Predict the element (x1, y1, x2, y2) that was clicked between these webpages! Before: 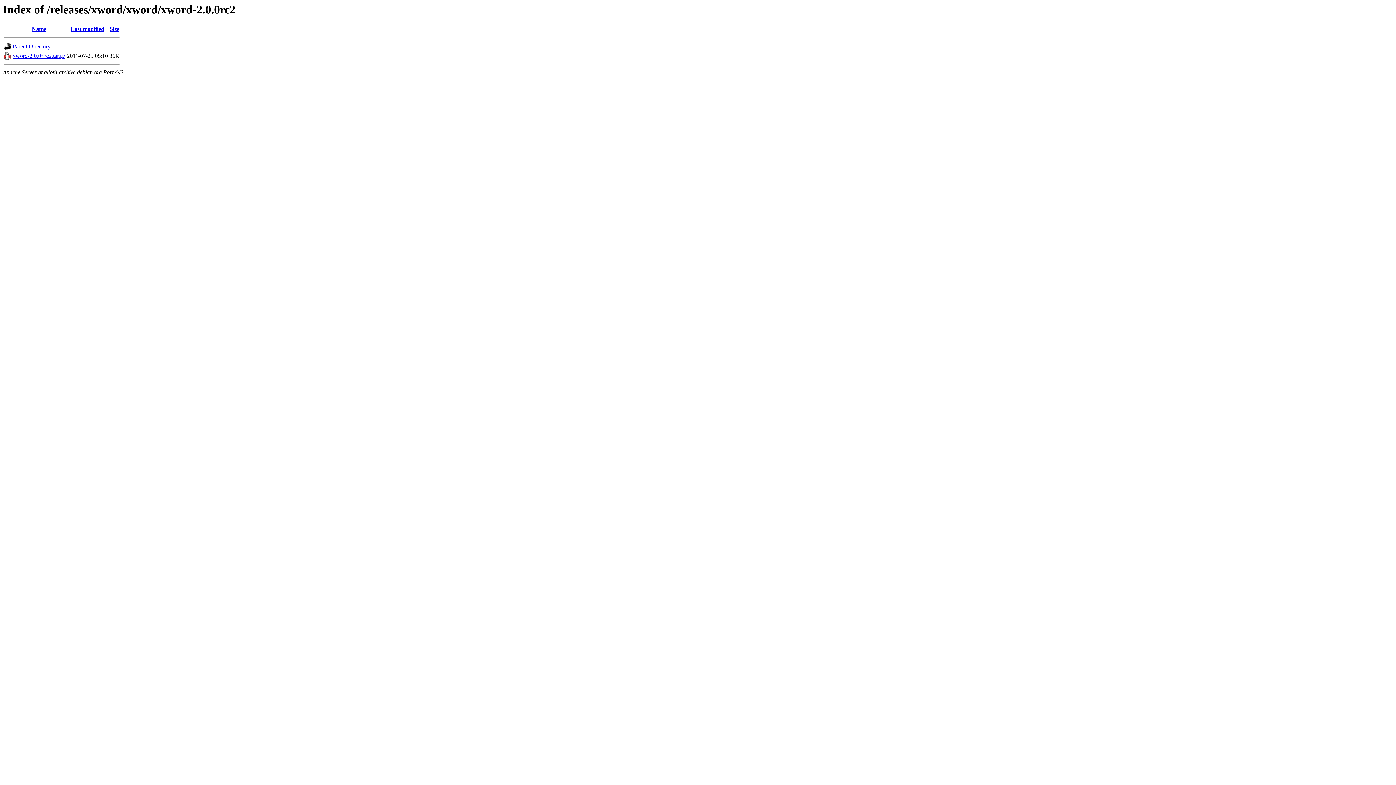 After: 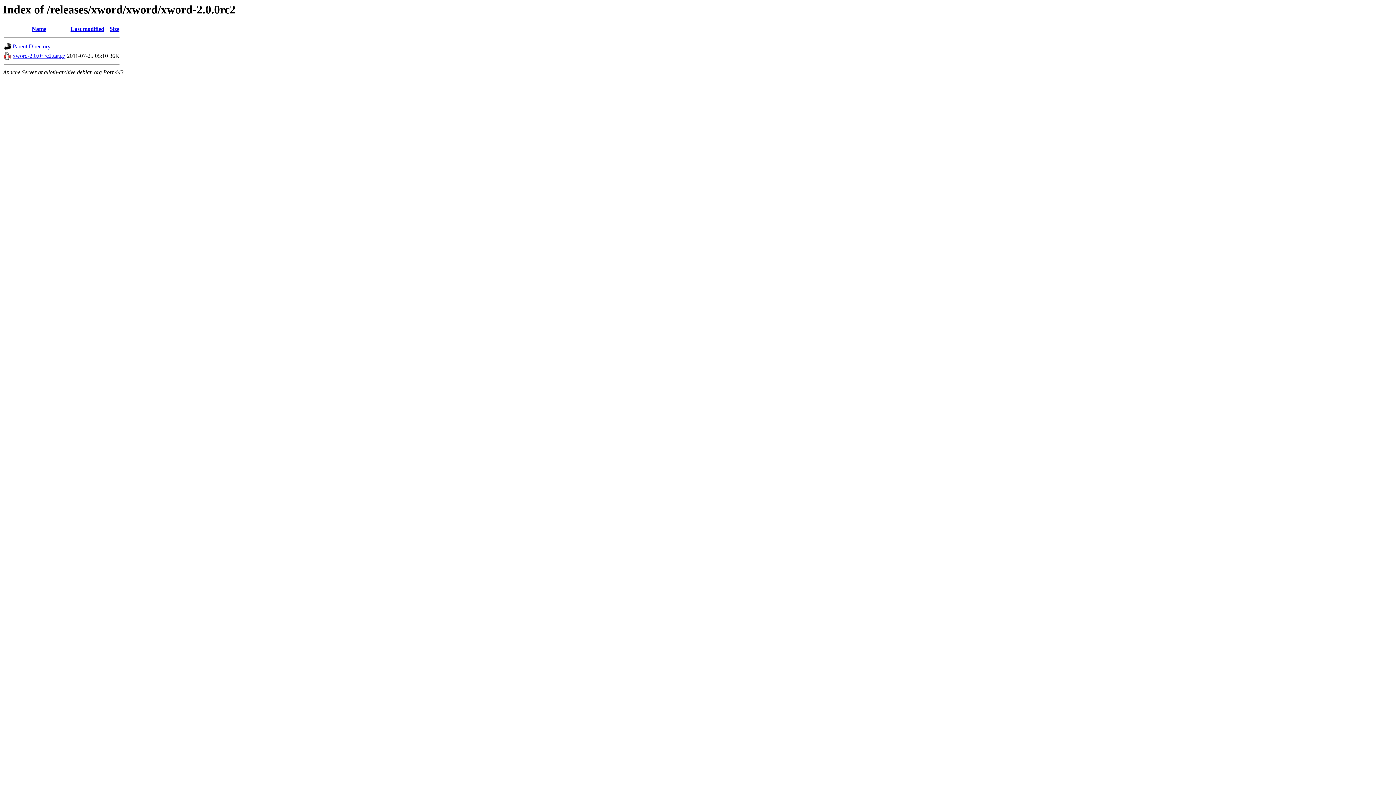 Action: label: Last modified bbox: (70, 25, 104, 32)